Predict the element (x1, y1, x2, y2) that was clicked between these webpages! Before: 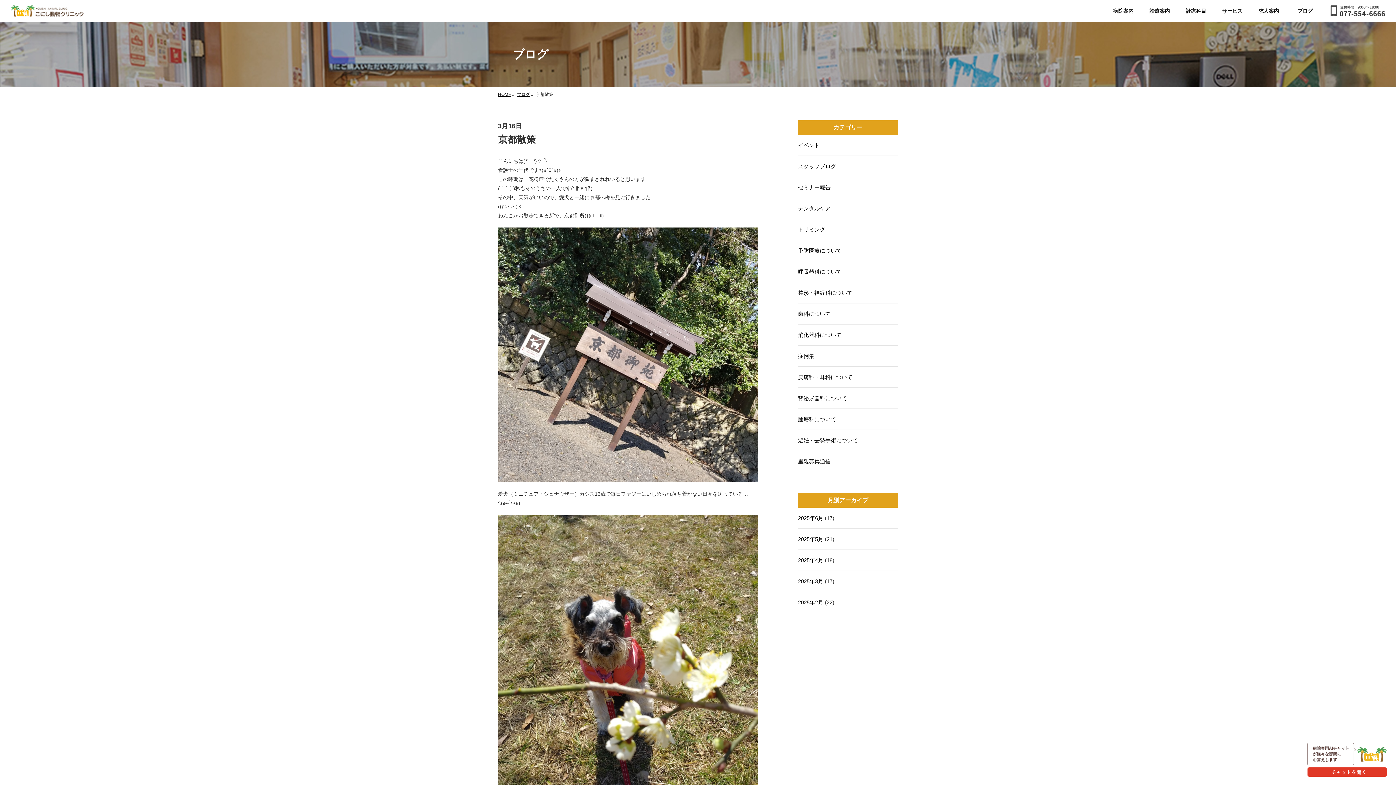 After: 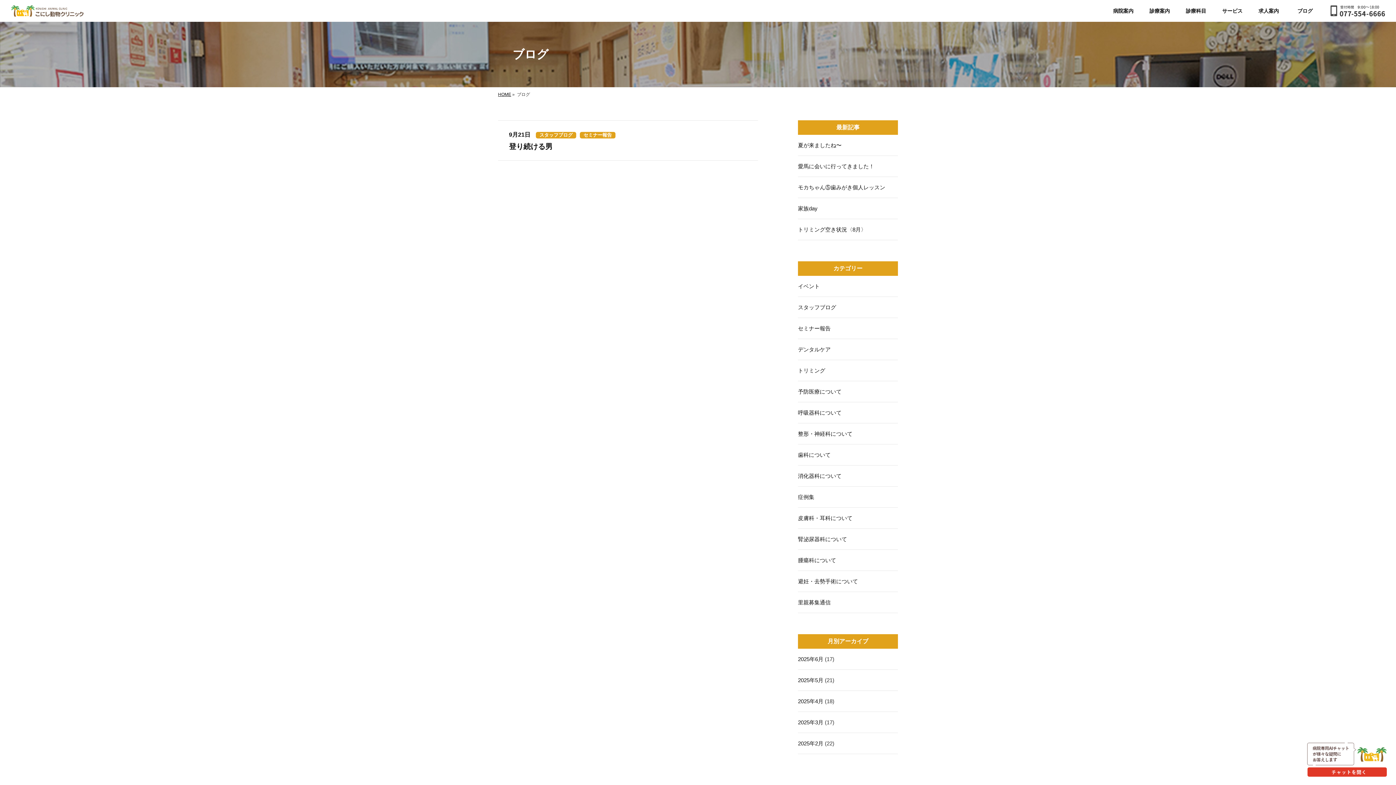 Action: bbox: (798, 184, 830, 190) label: セミナー報告